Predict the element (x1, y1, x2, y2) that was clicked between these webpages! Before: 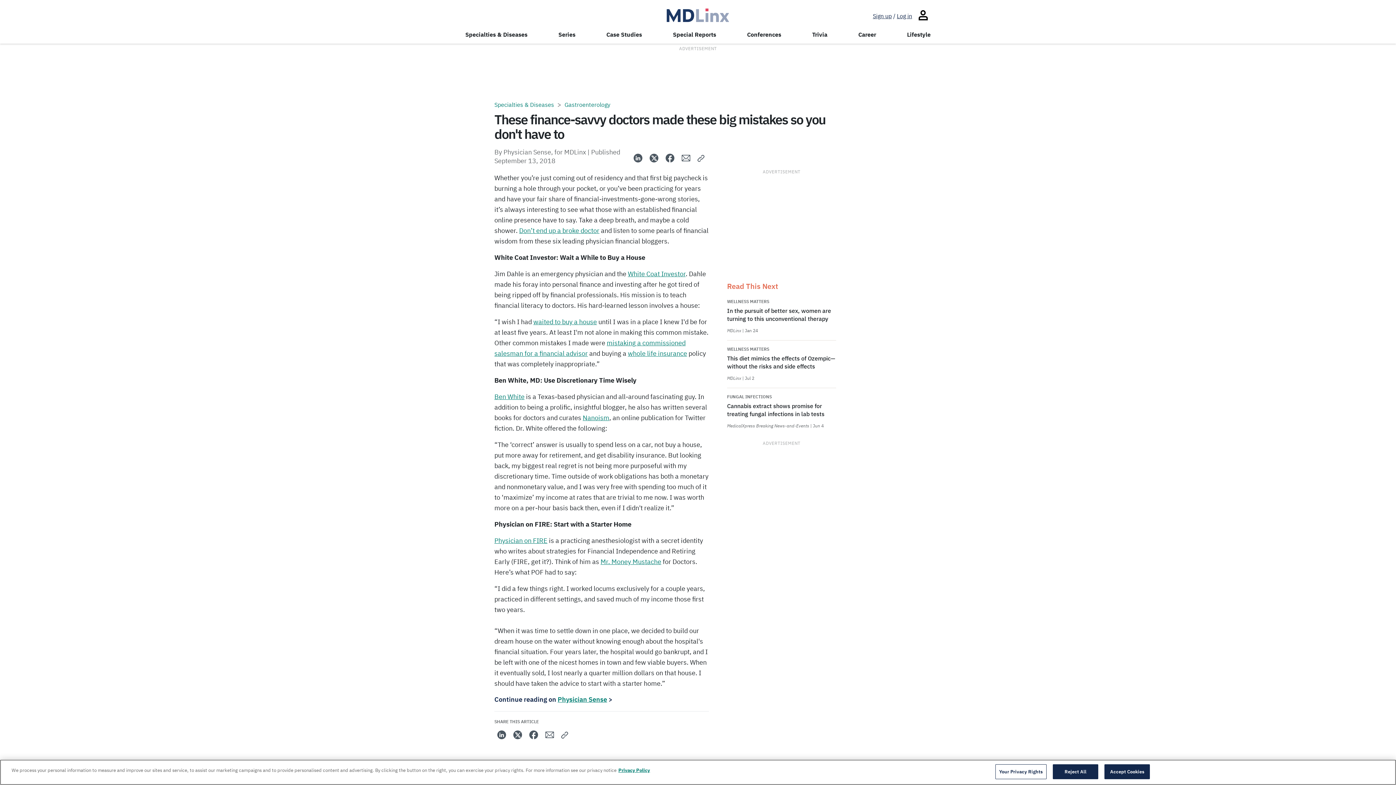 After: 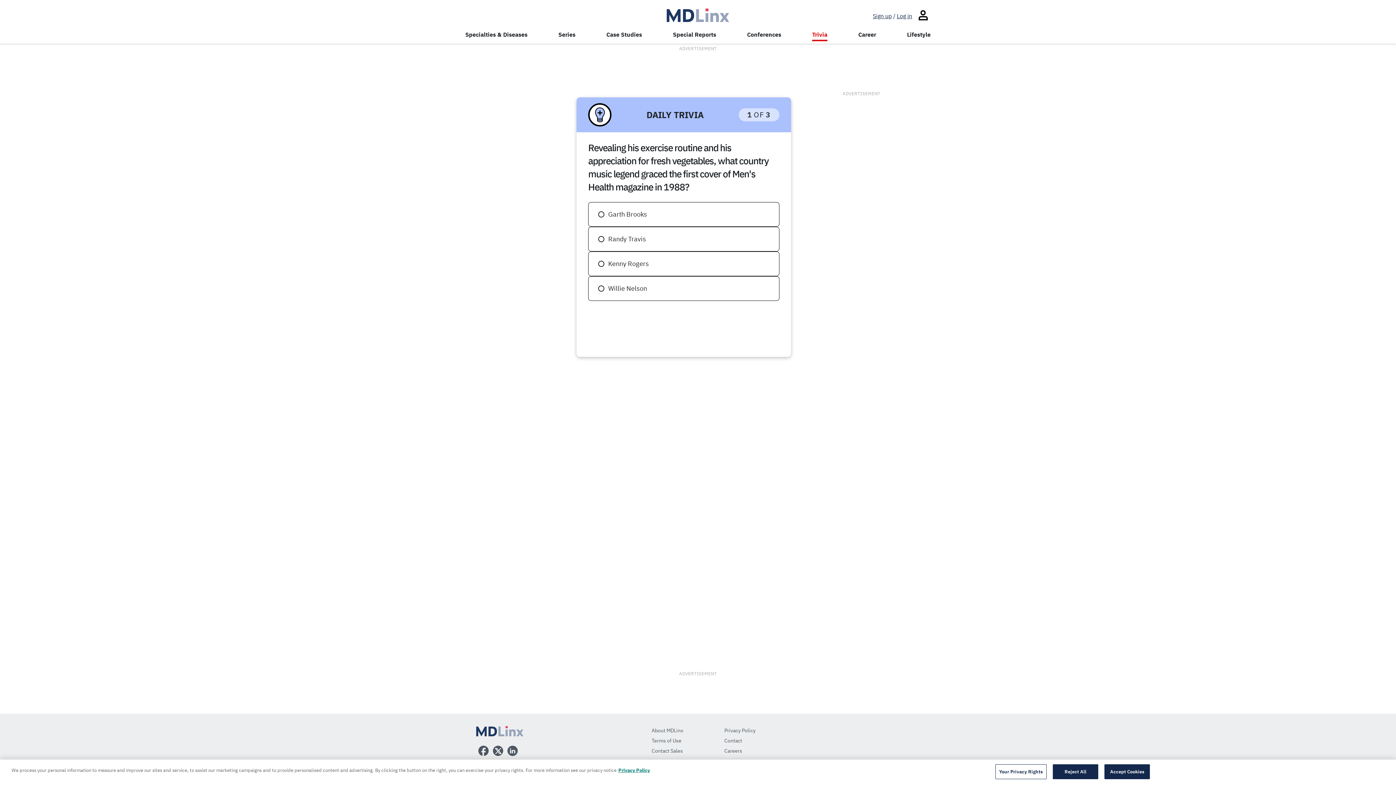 Action: bbox: (812, 30, 827, 38) label: Trivia